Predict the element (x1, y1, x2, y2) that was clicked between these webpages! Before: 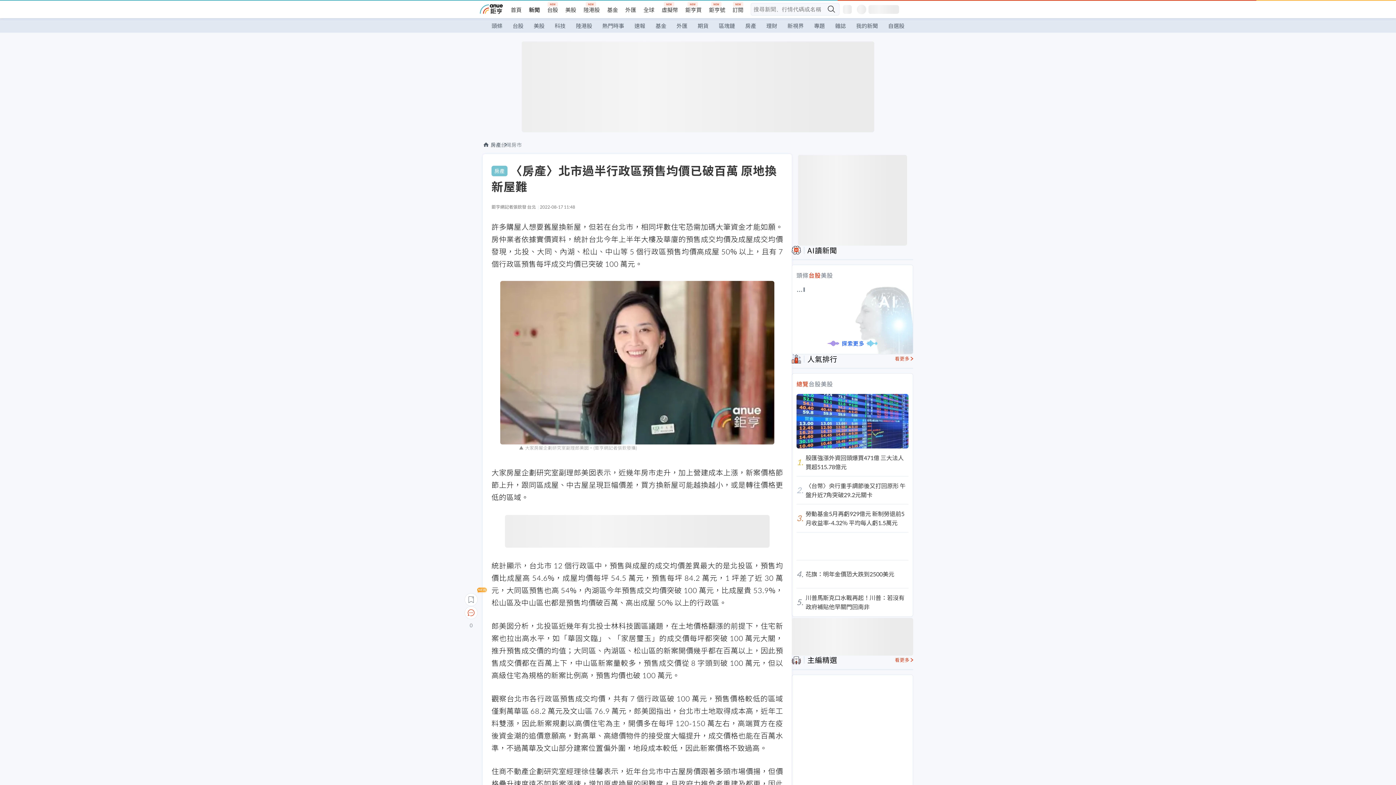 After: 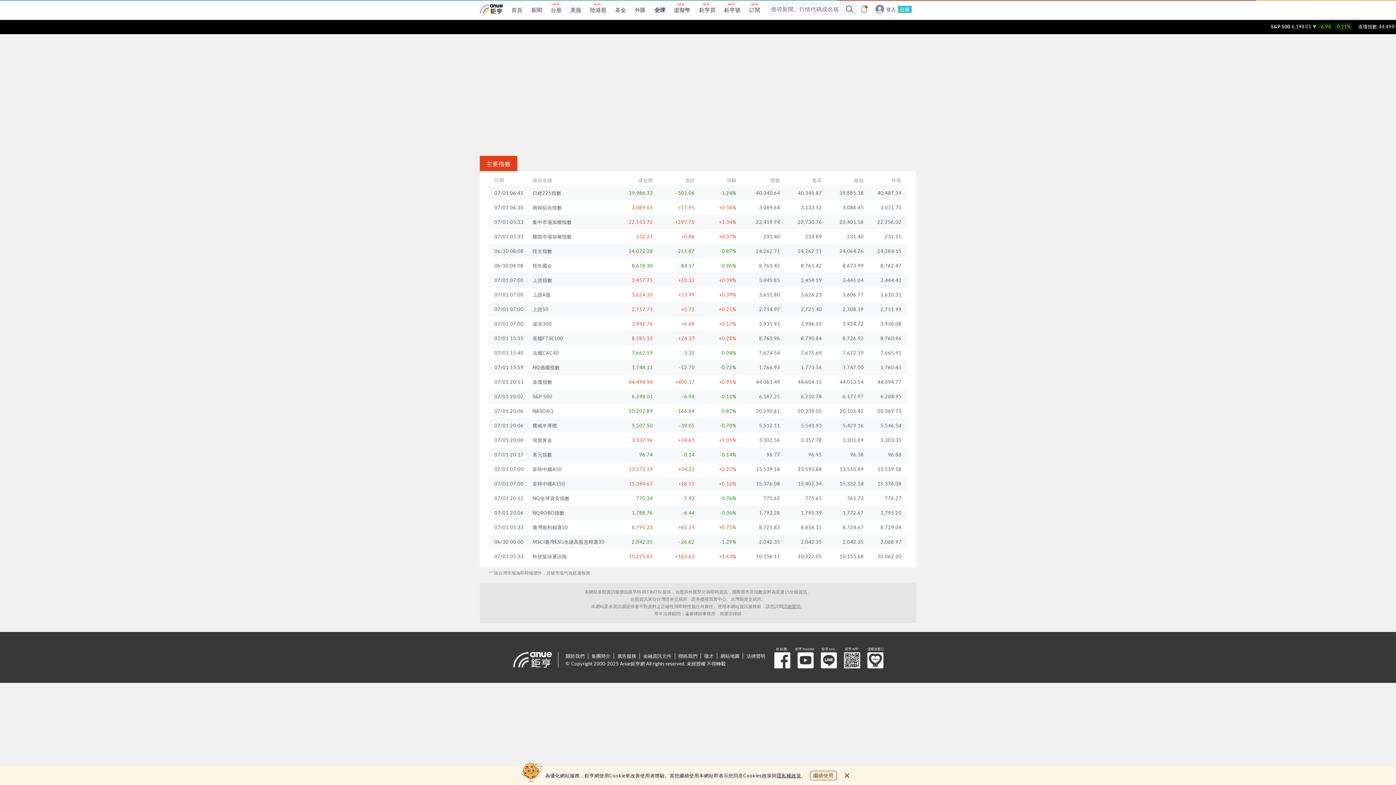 Action: label: 全球 bbox: (643, 6, 654, 13)